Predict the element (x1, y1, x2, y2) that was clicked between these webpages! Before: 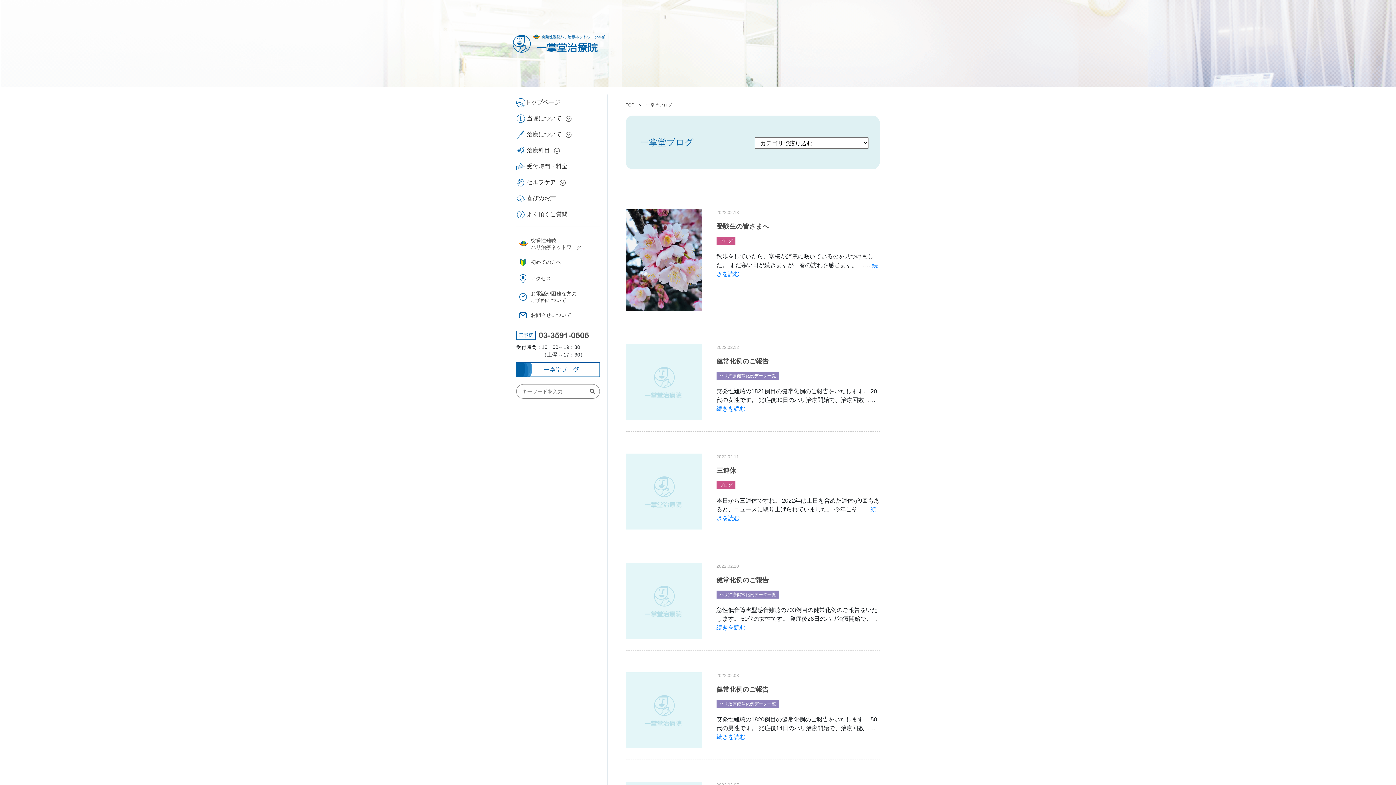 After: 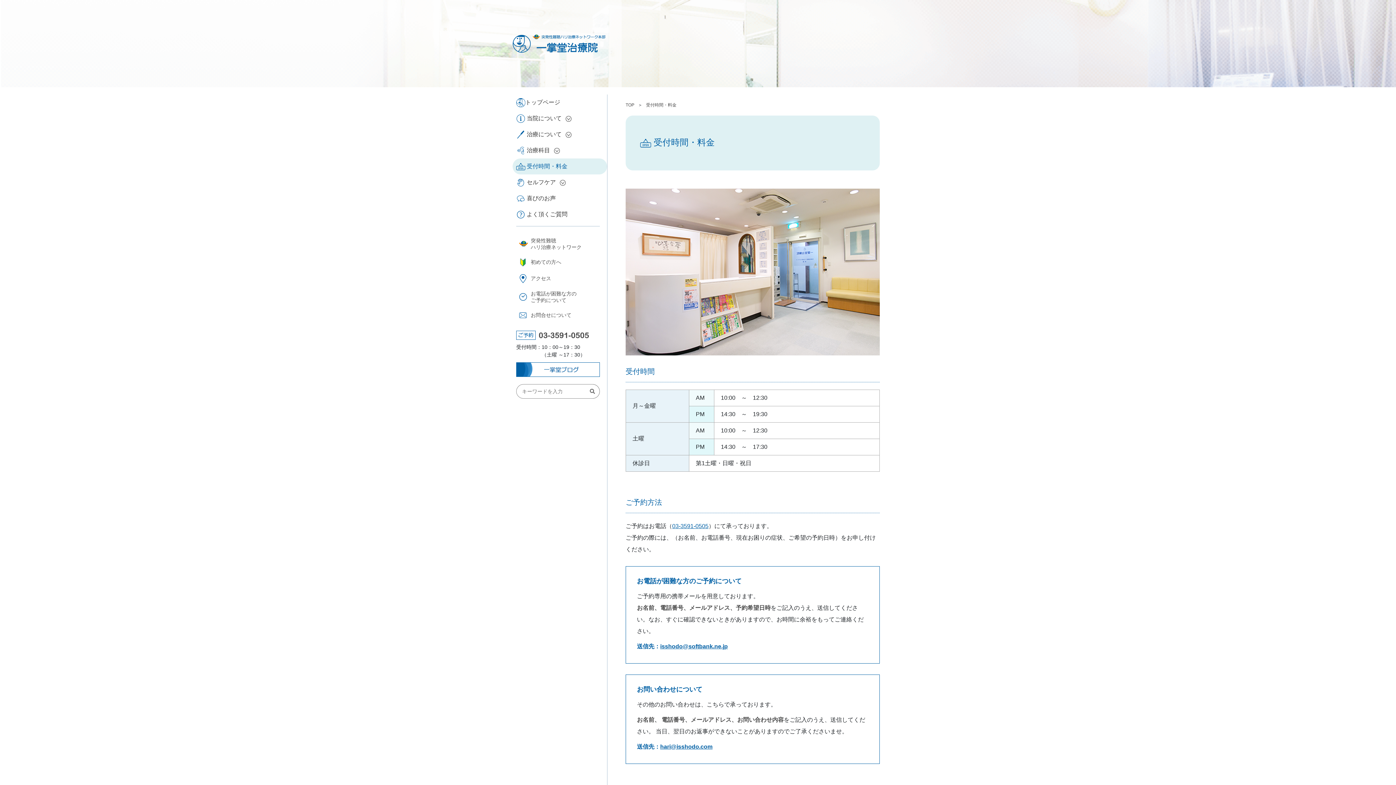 Action: bbox: (512, 158, 607, 174) label:  受付時間・料金